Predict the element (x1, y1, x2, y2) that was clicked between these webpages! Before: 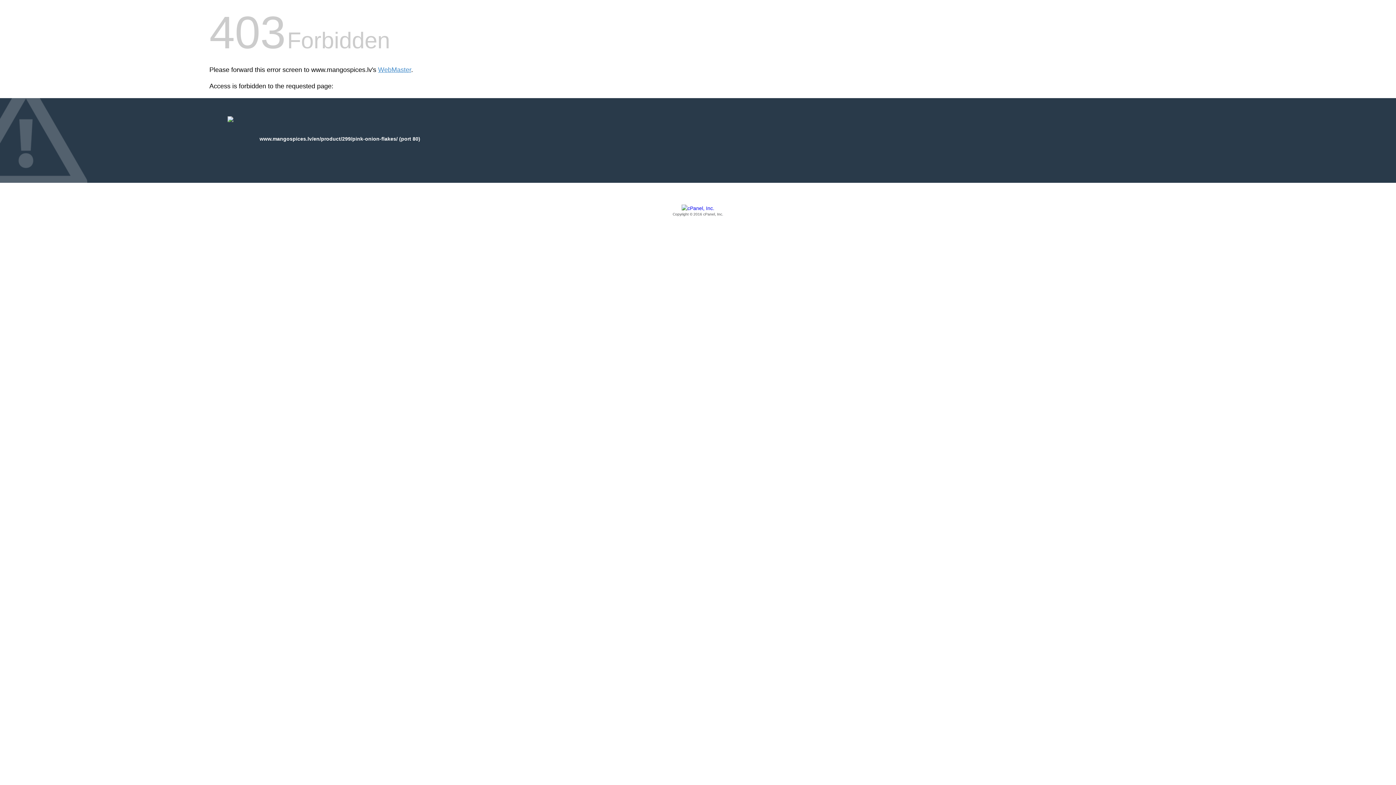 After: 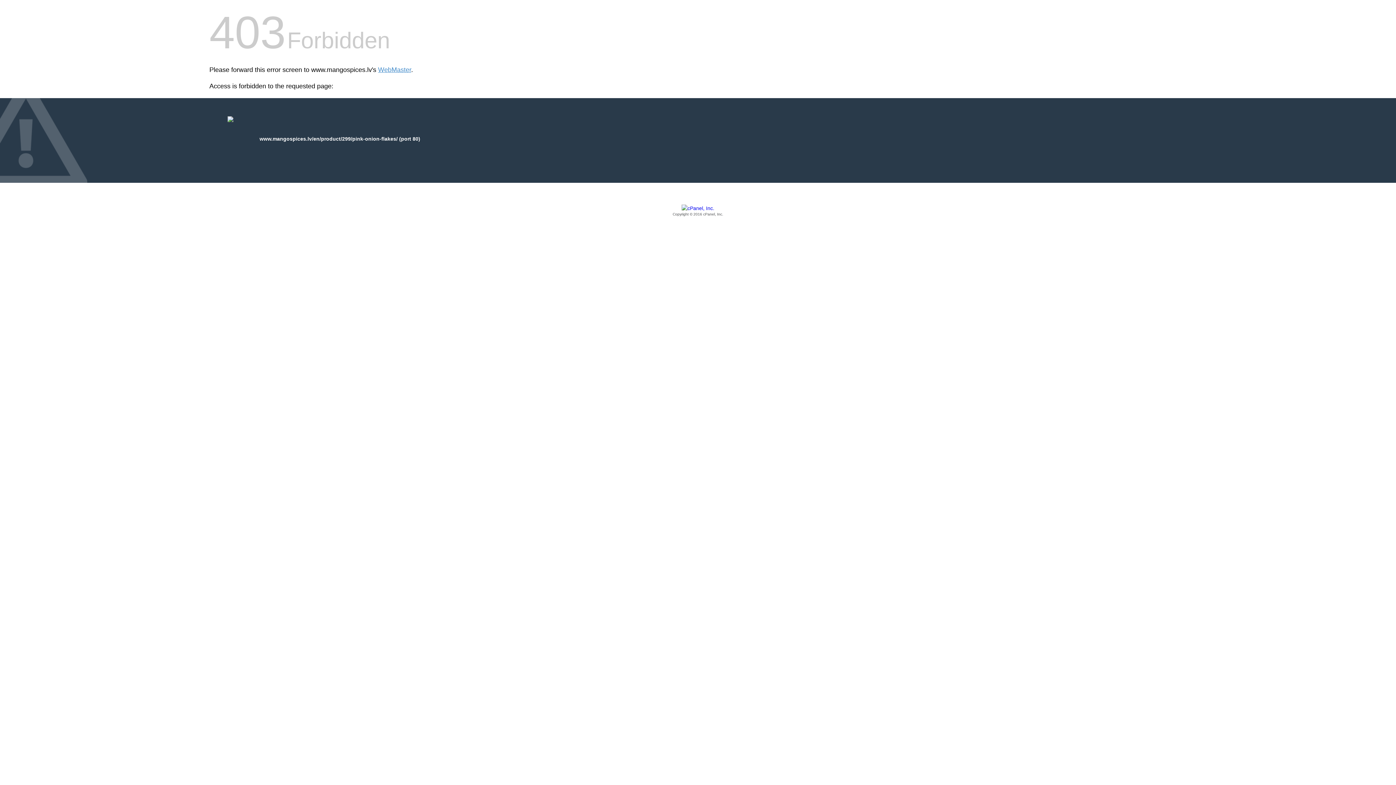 Action: bbox: (209, 205, 1186, 217) label: Copyright © 2016 cPanel, Inc.